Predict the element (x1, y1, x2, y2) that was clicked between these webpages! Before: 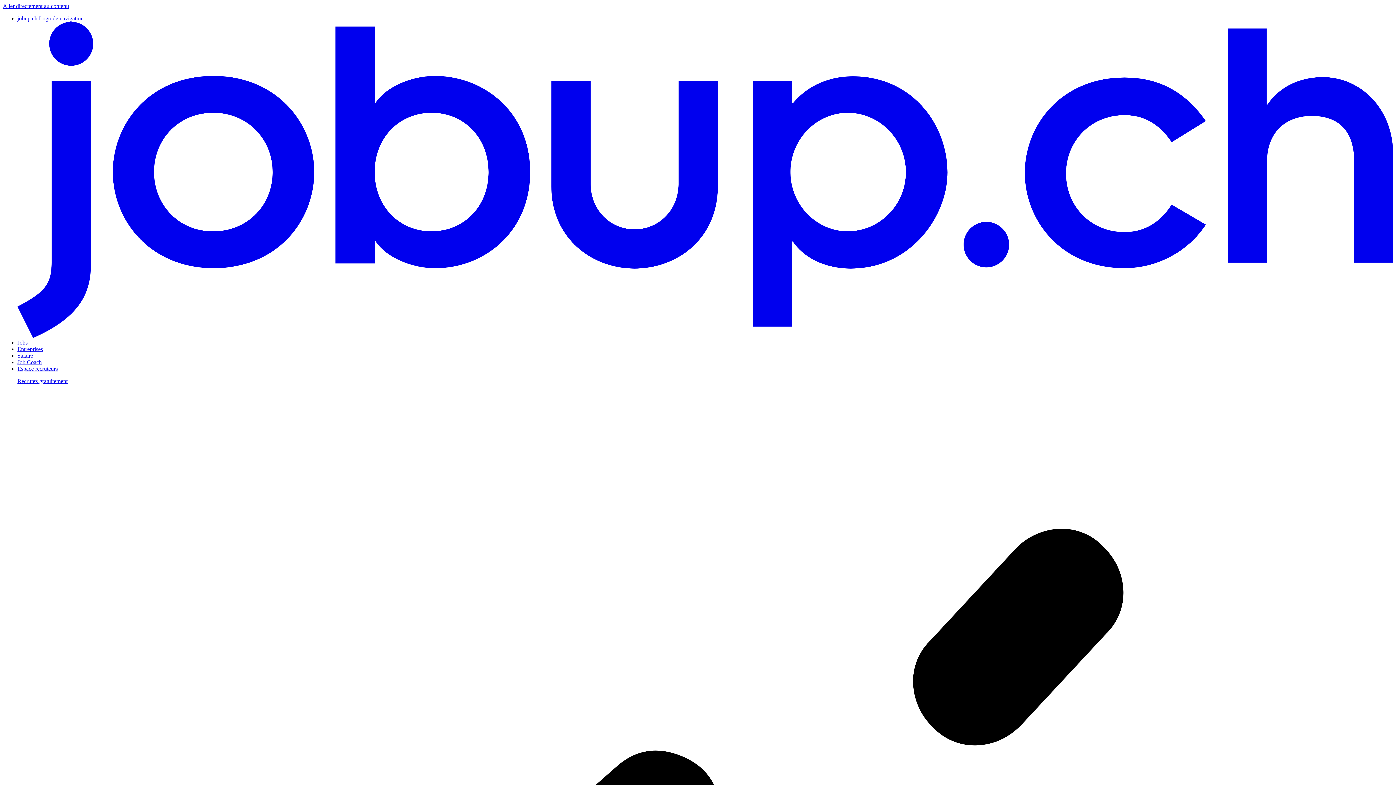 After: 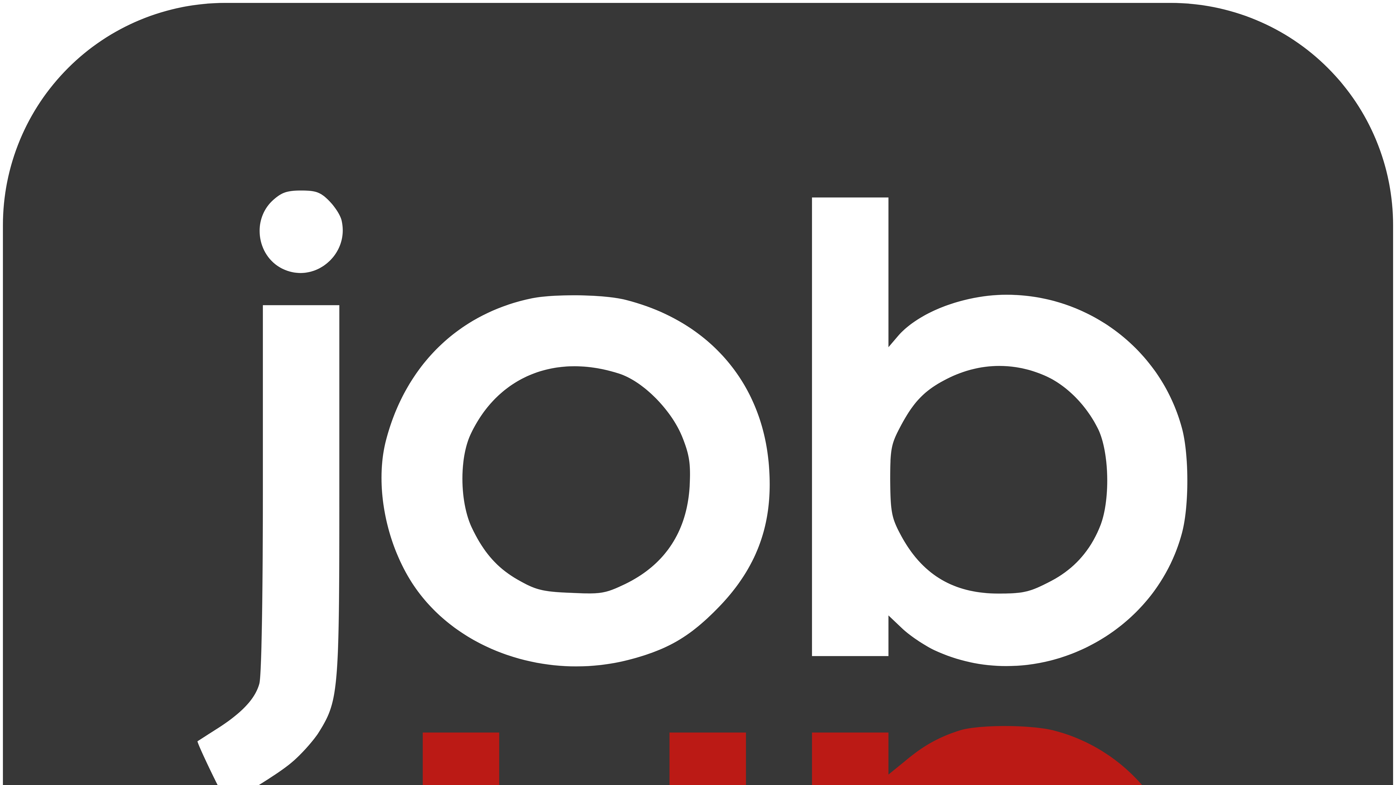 Action: label: Salaire bbox: (17, 352, 33, 359)